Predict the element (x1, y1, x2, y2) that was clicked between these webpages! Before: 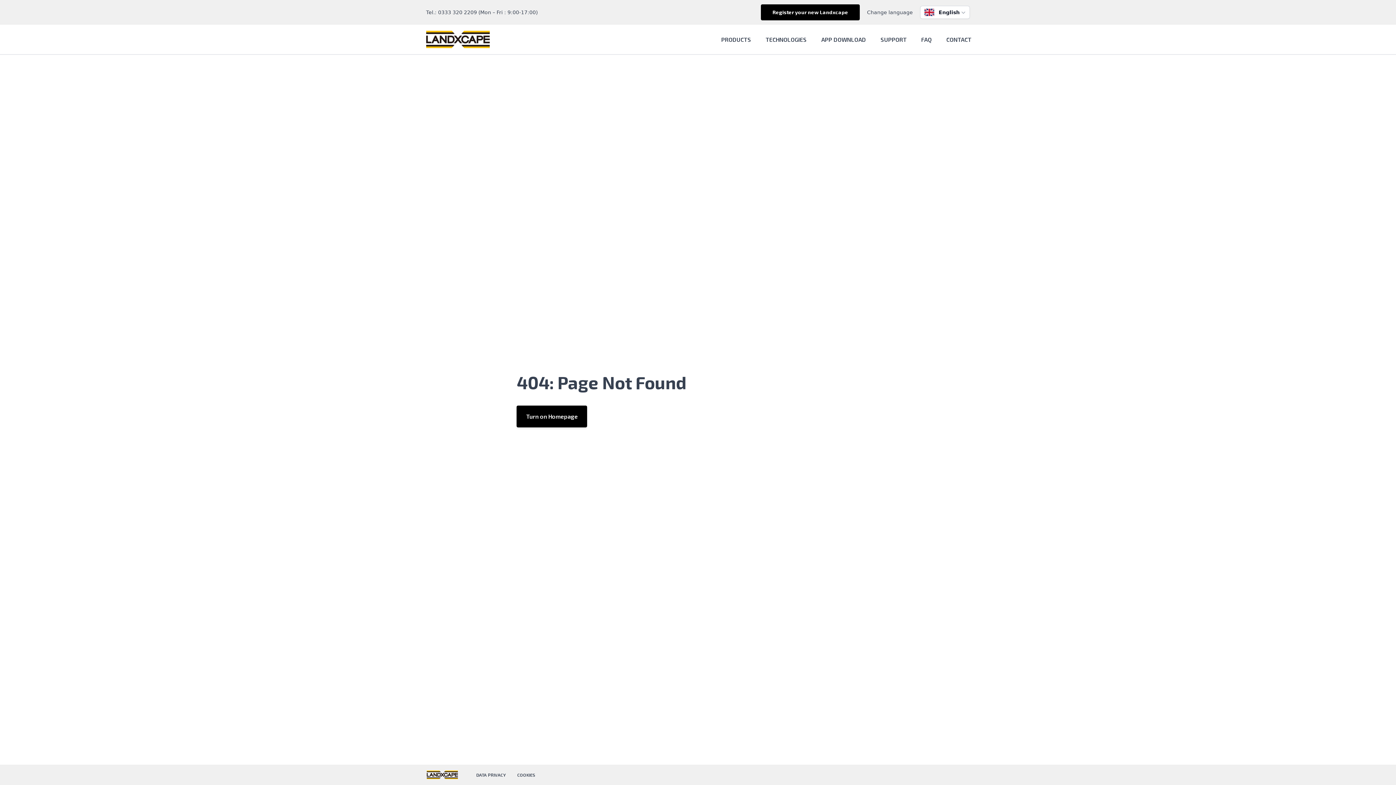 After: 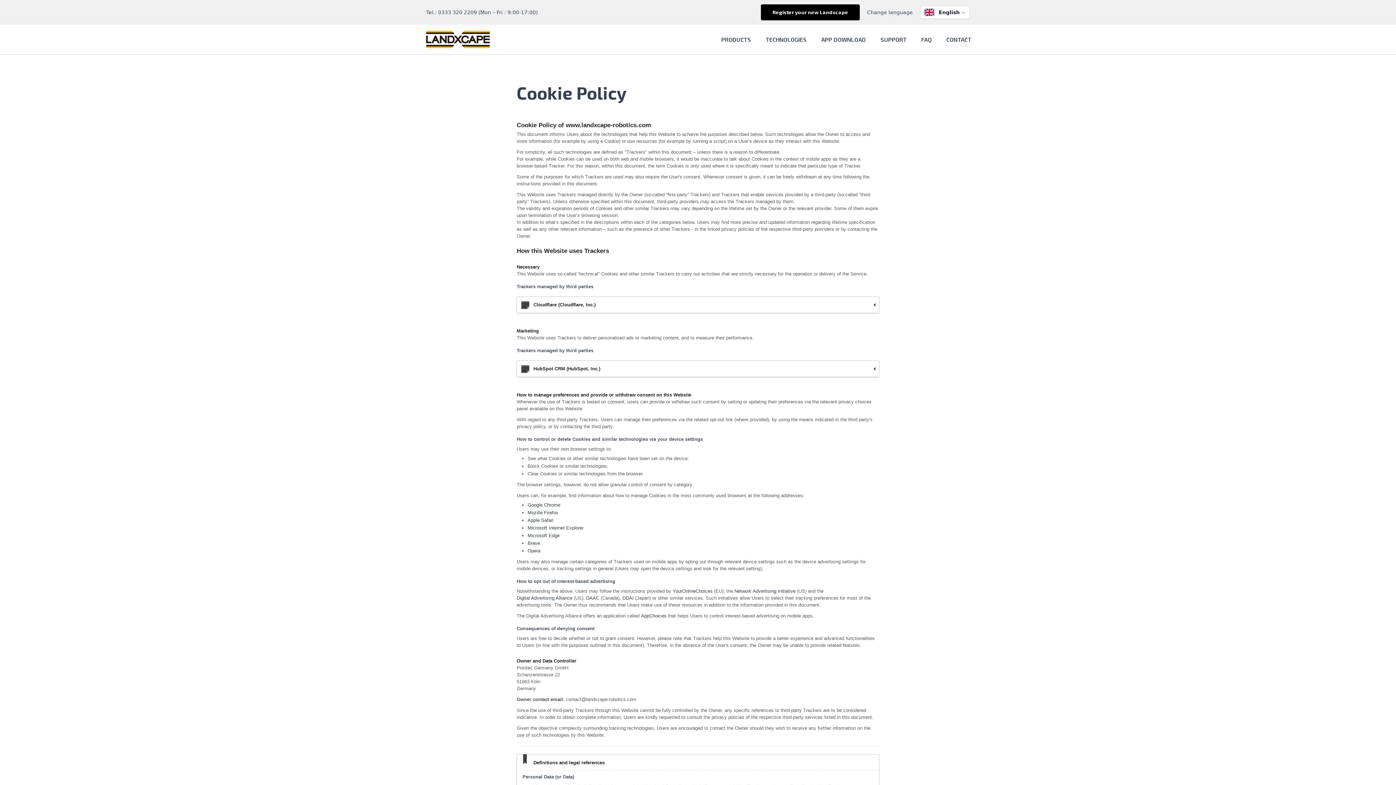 Action: label: COOKIES bbox: (517, 772, 535, 778)